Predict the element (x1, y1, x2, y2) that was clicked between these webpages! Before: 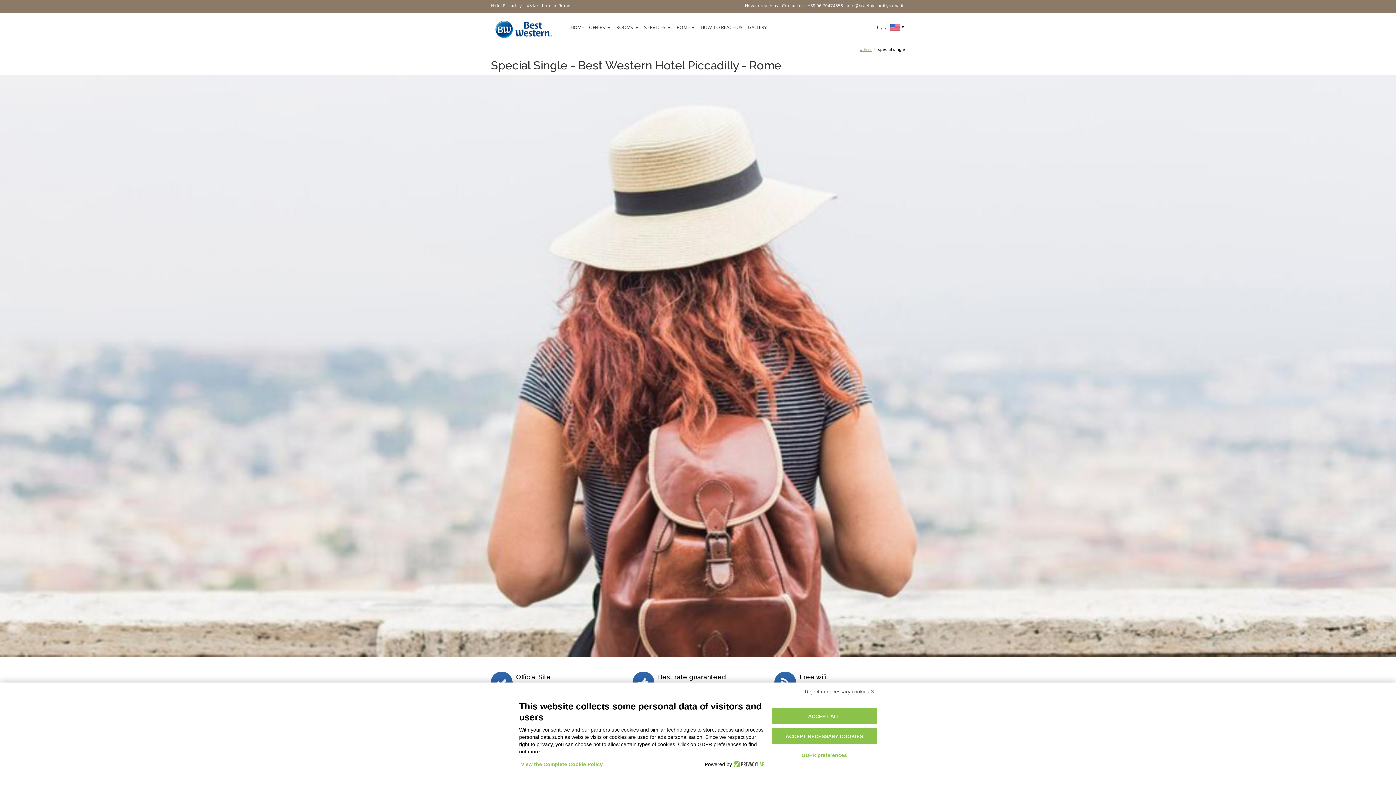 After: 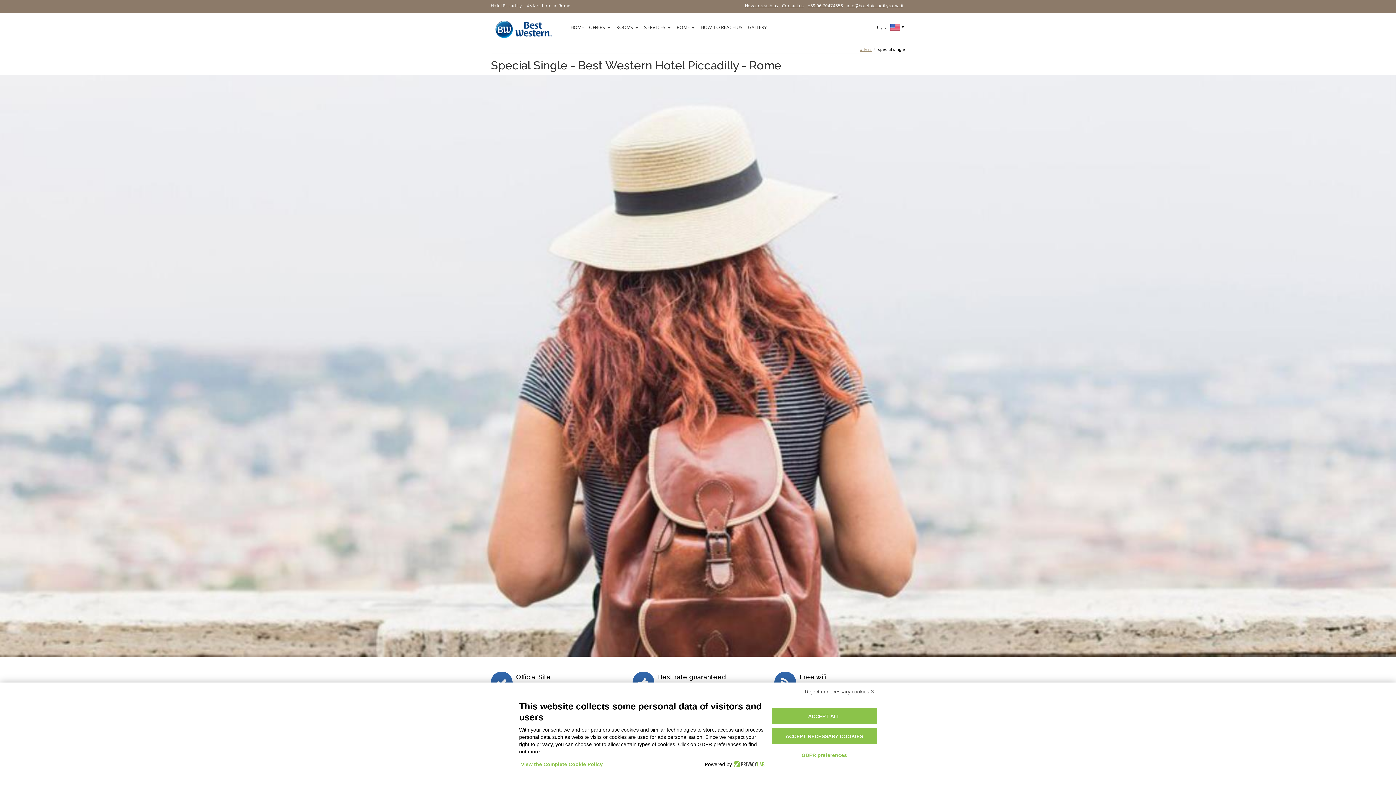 Action: bbox: (732, 761, 764, 768)